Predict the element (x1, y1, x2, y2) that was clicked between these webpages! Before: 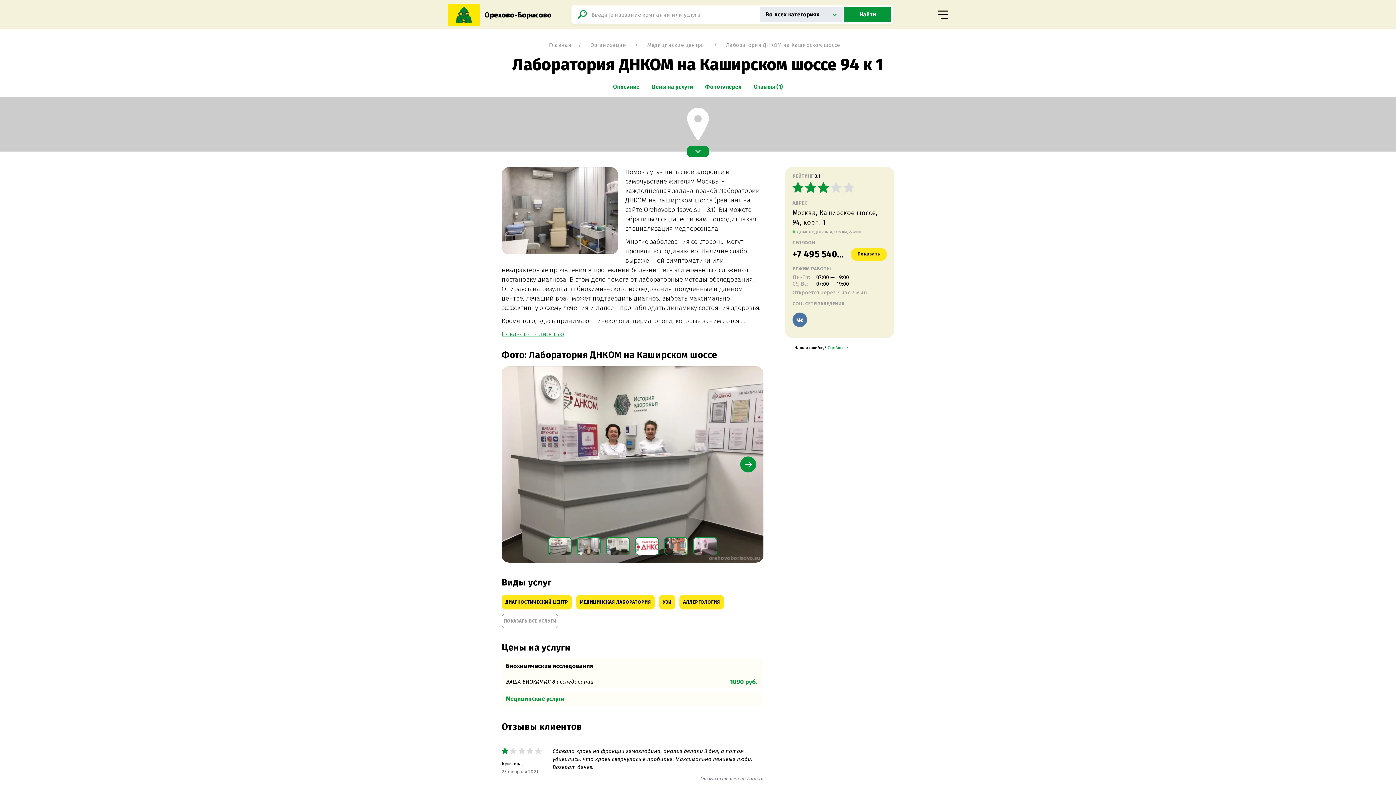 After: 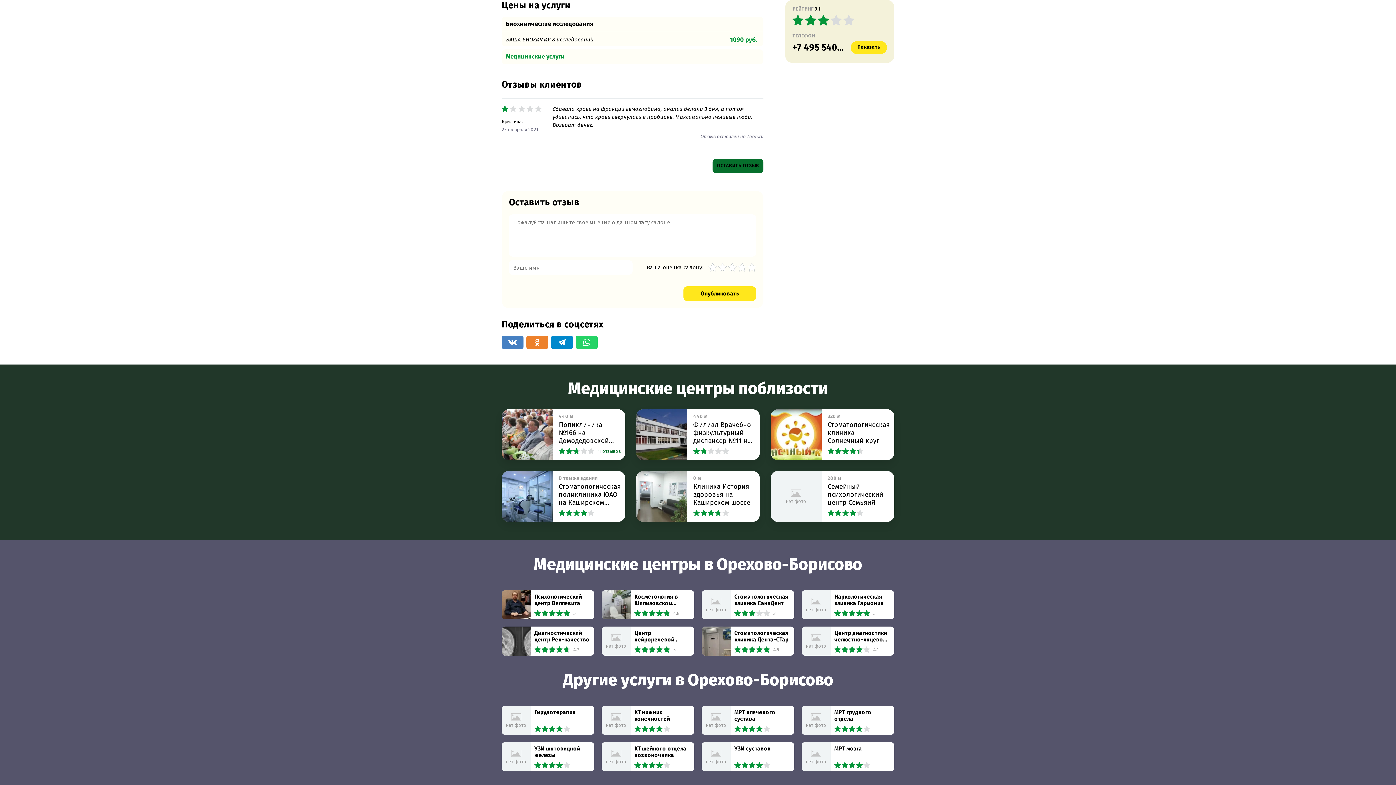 Action: bbox: (651, 82, 693, 90) label: Цены на услуги